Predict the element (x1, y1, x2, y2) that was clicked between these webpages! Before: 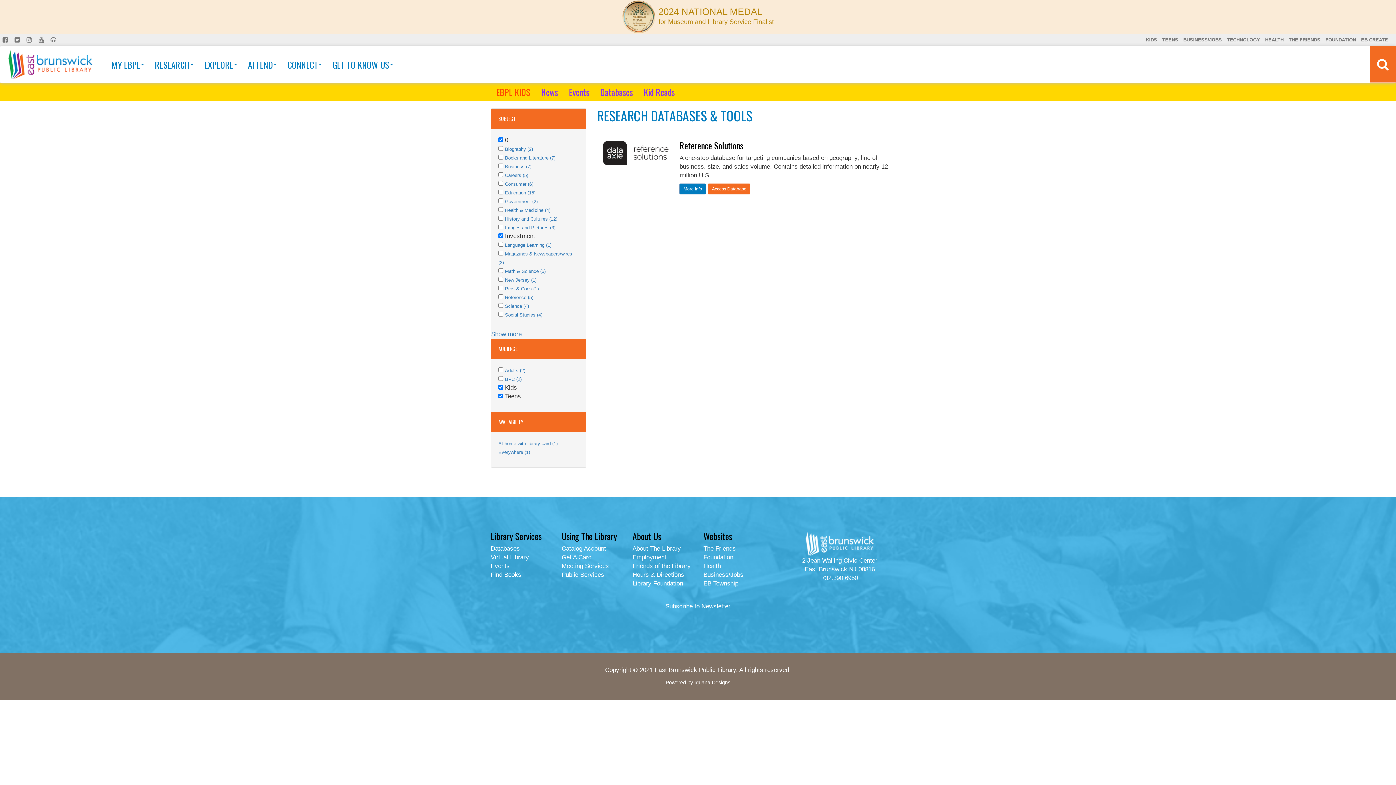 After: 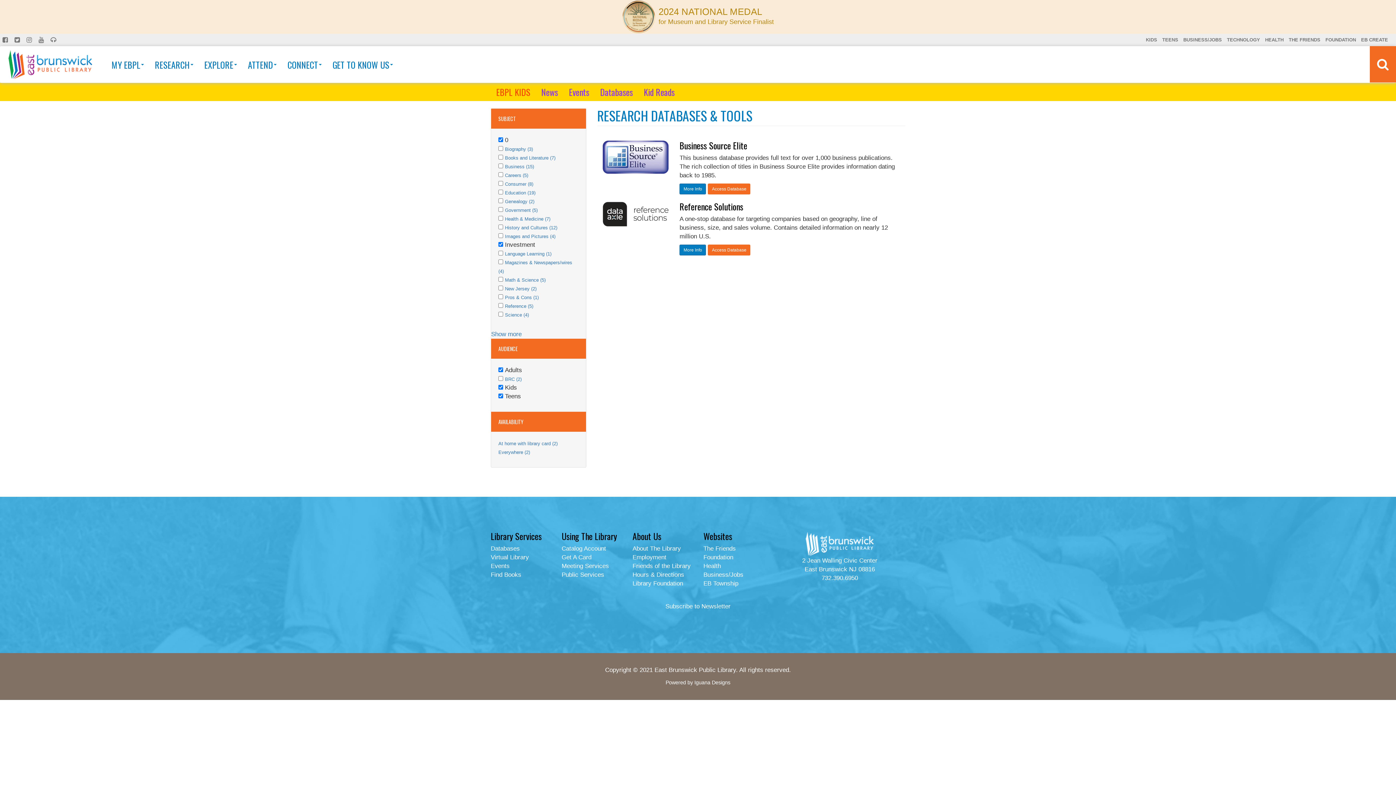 Action: label: Adults (2)
Apply Adults filter bbox: (505, 368, 525, 373)